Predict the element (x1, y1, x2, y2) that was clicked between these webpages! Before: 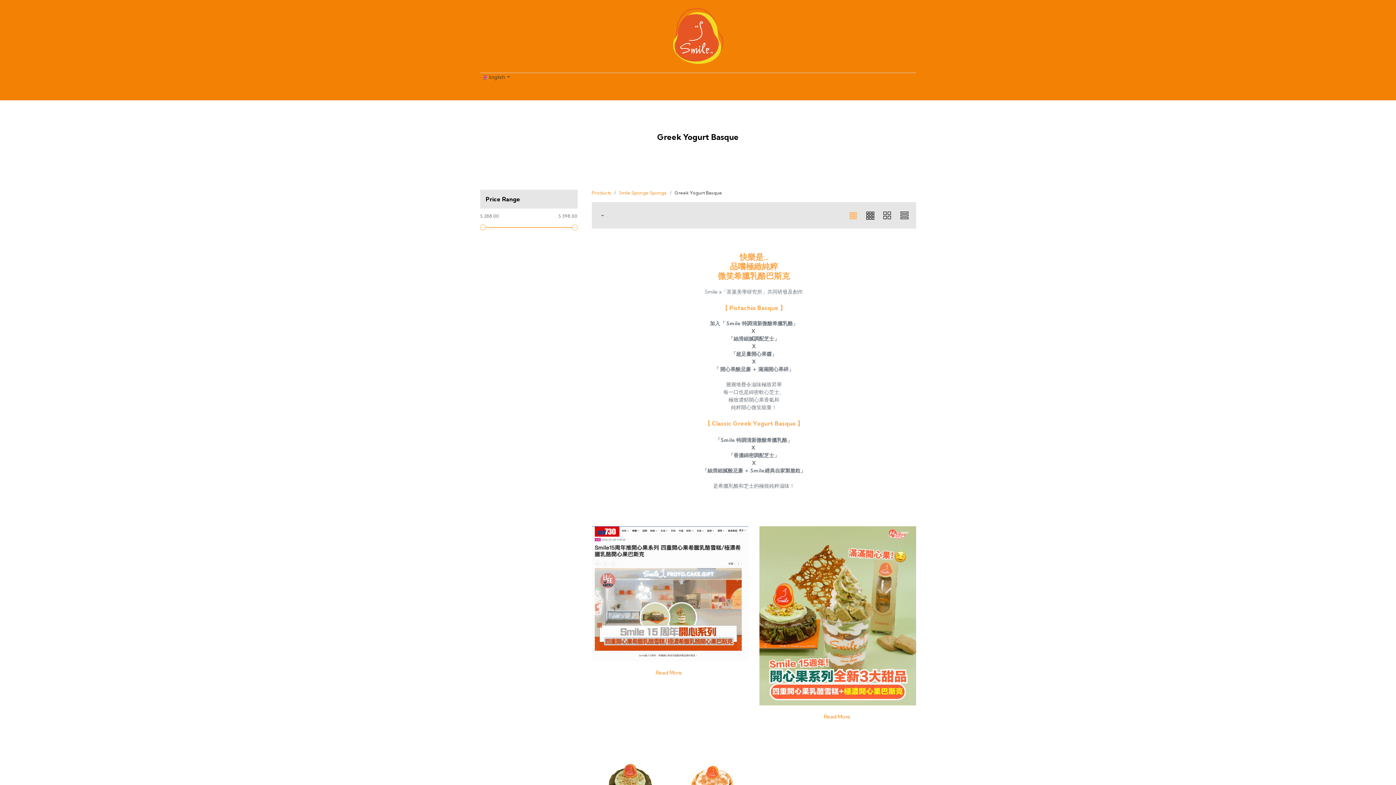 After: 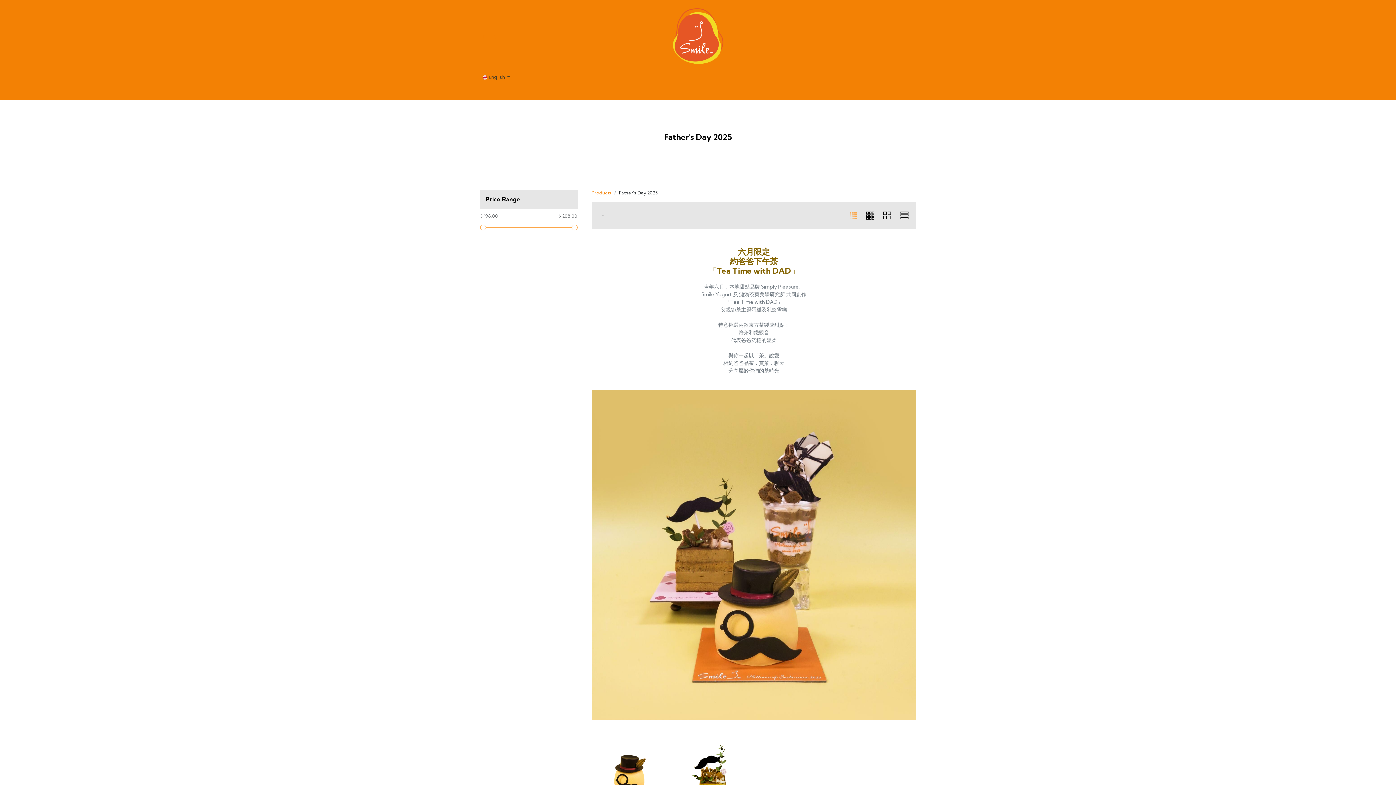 Action: label: Father's Day 2025 bbox: (501, 83, 551, 97)